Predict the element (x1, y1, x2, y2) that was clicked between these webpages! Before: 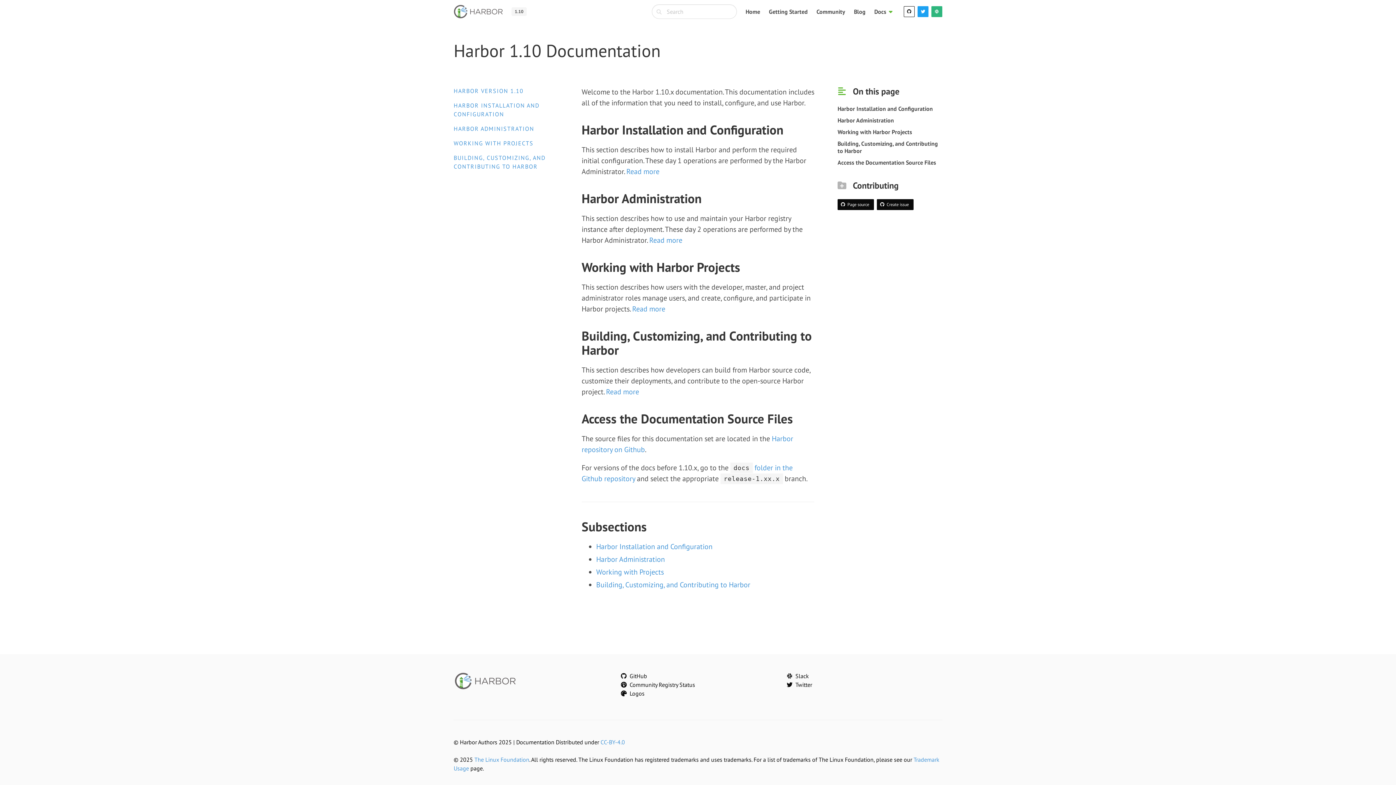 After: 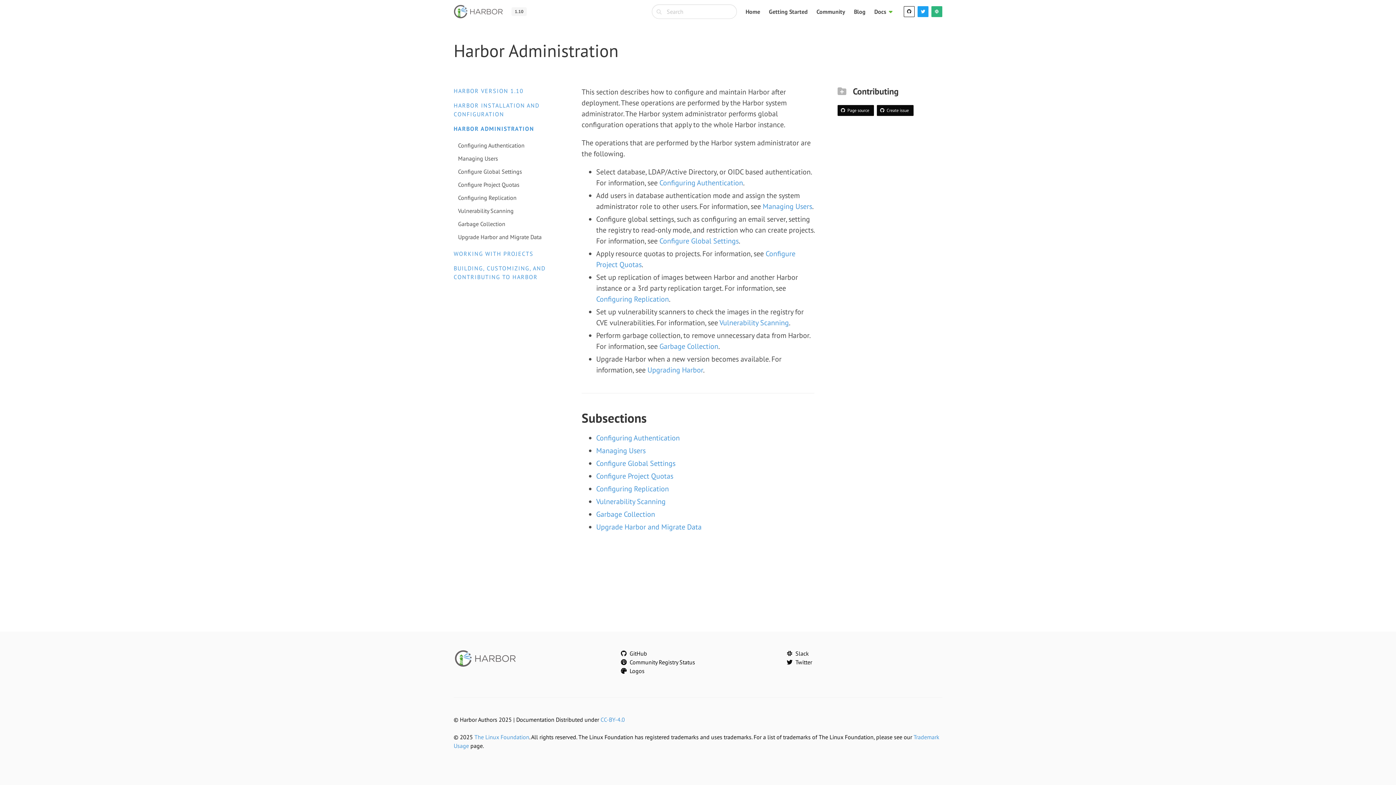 Action: label: Harbor Administration bbox: (596, 554, 665, 564)